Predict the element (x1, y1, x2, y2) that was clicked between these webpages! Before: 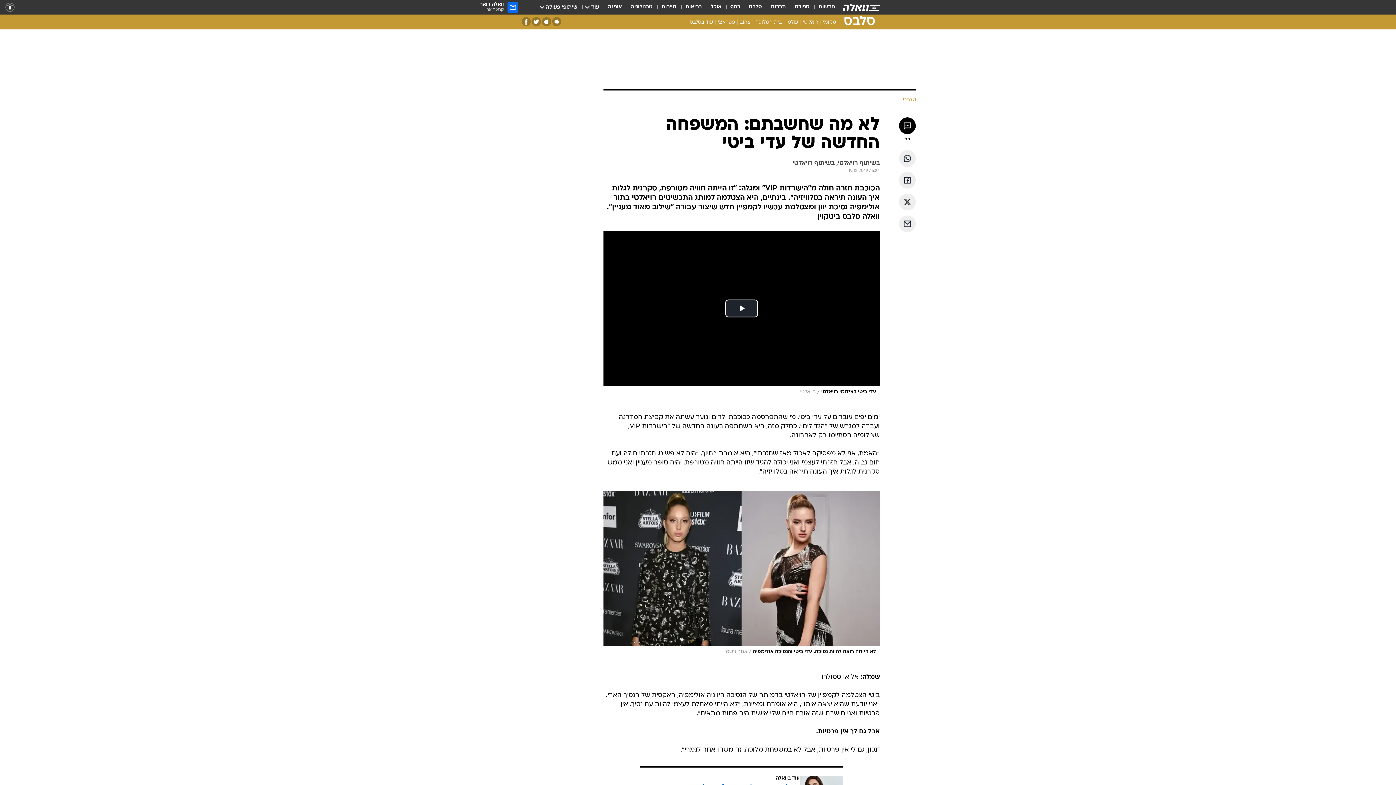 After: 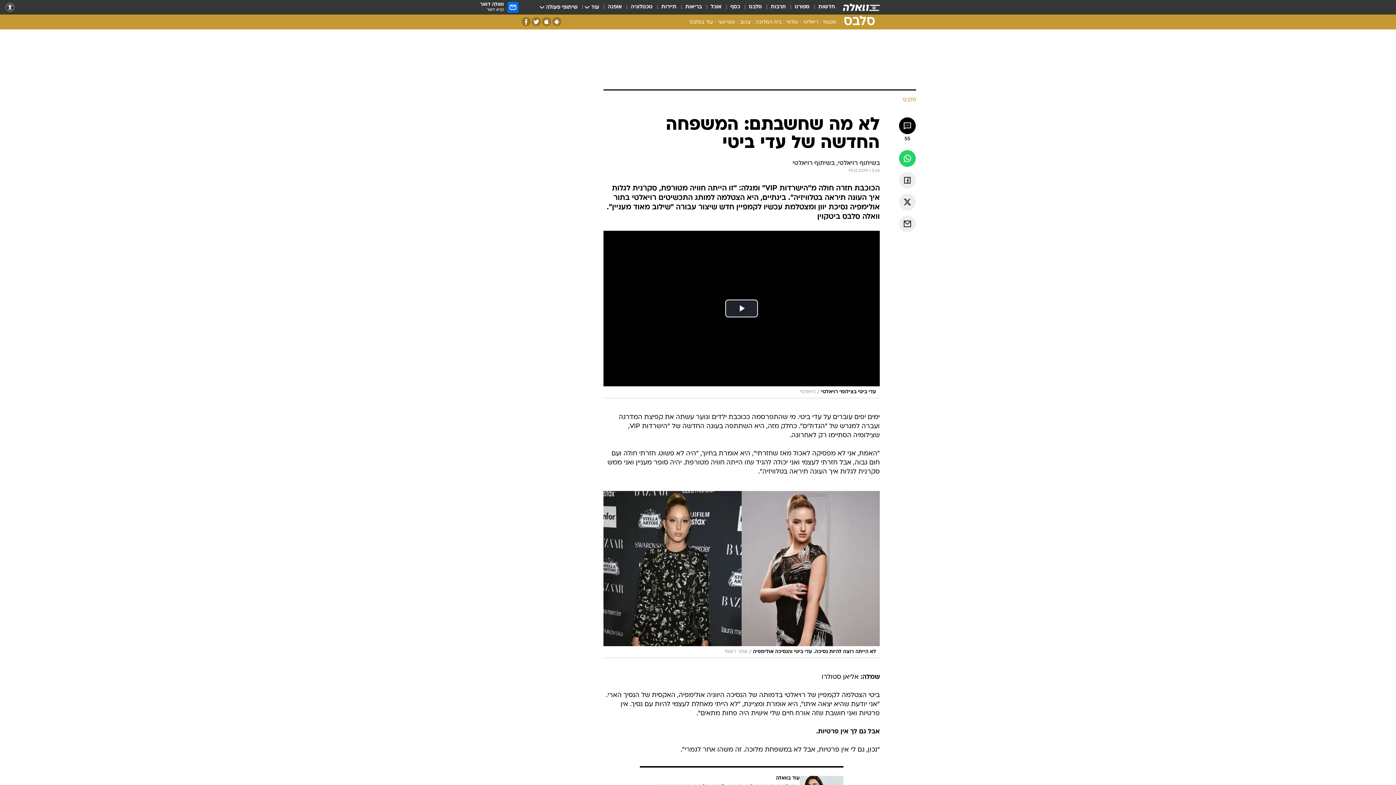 Action: label: שתף ב וואצאפ bbox: (899, 150, 916, 166)